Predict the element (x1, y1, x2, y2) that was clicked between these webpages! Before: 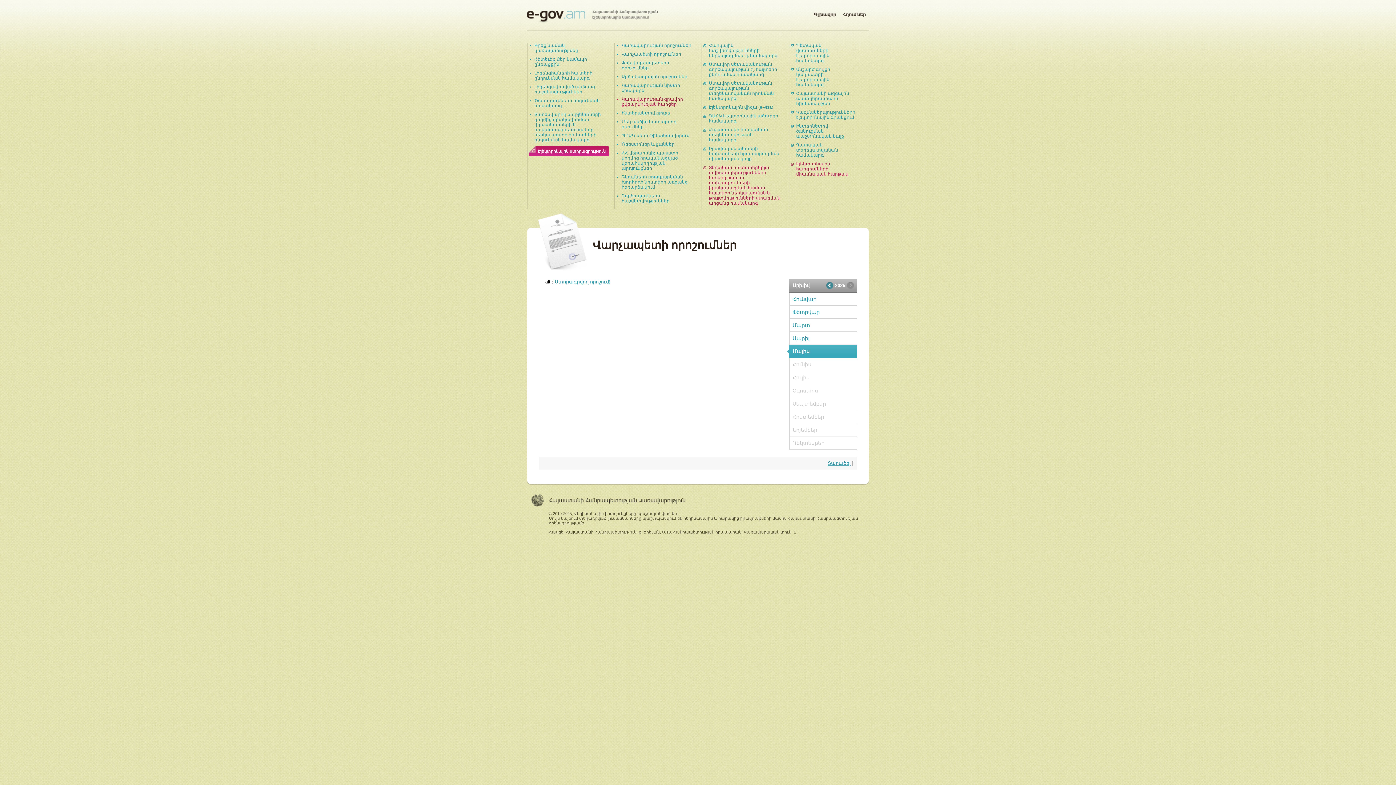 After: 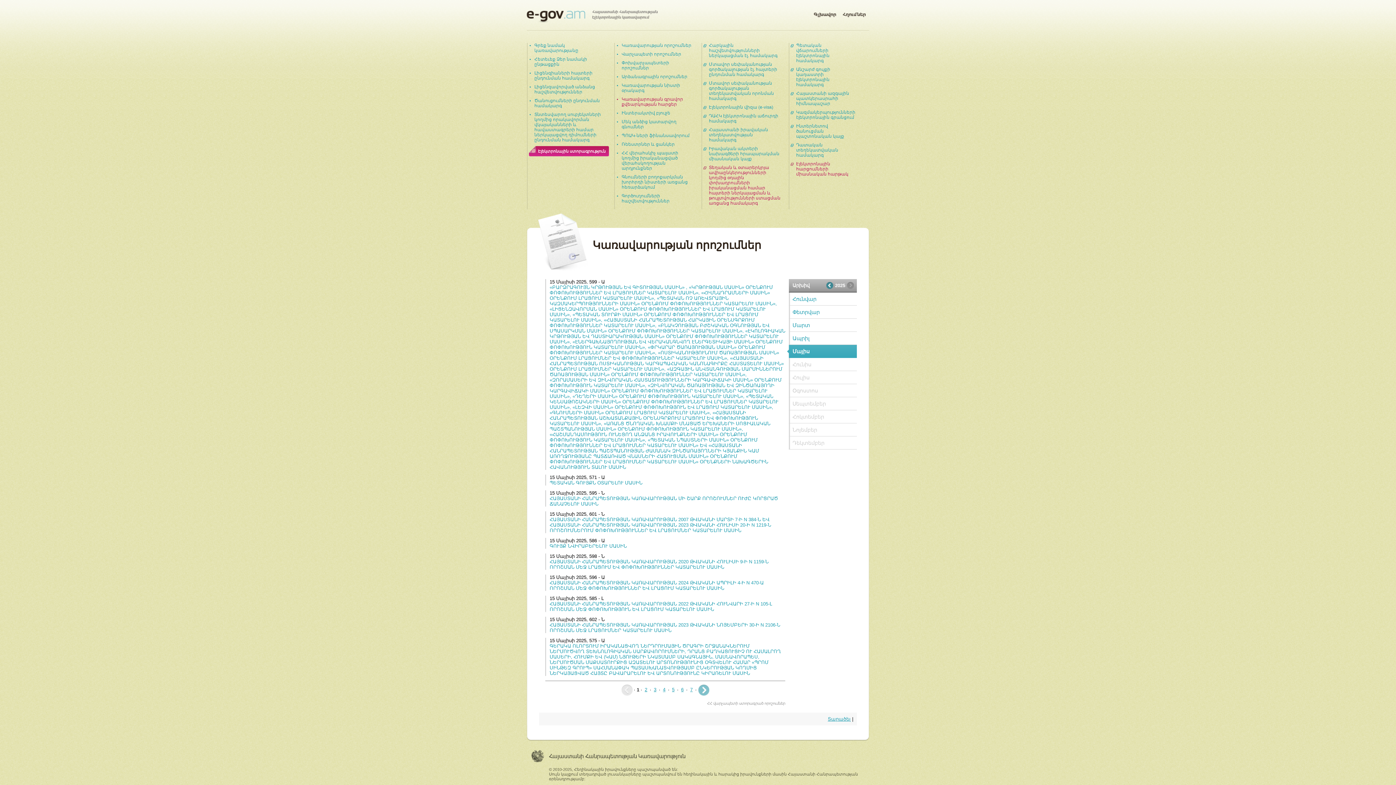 Action: label: Կառավարության որոշումներ bbox: (621, 42, 691, 48)